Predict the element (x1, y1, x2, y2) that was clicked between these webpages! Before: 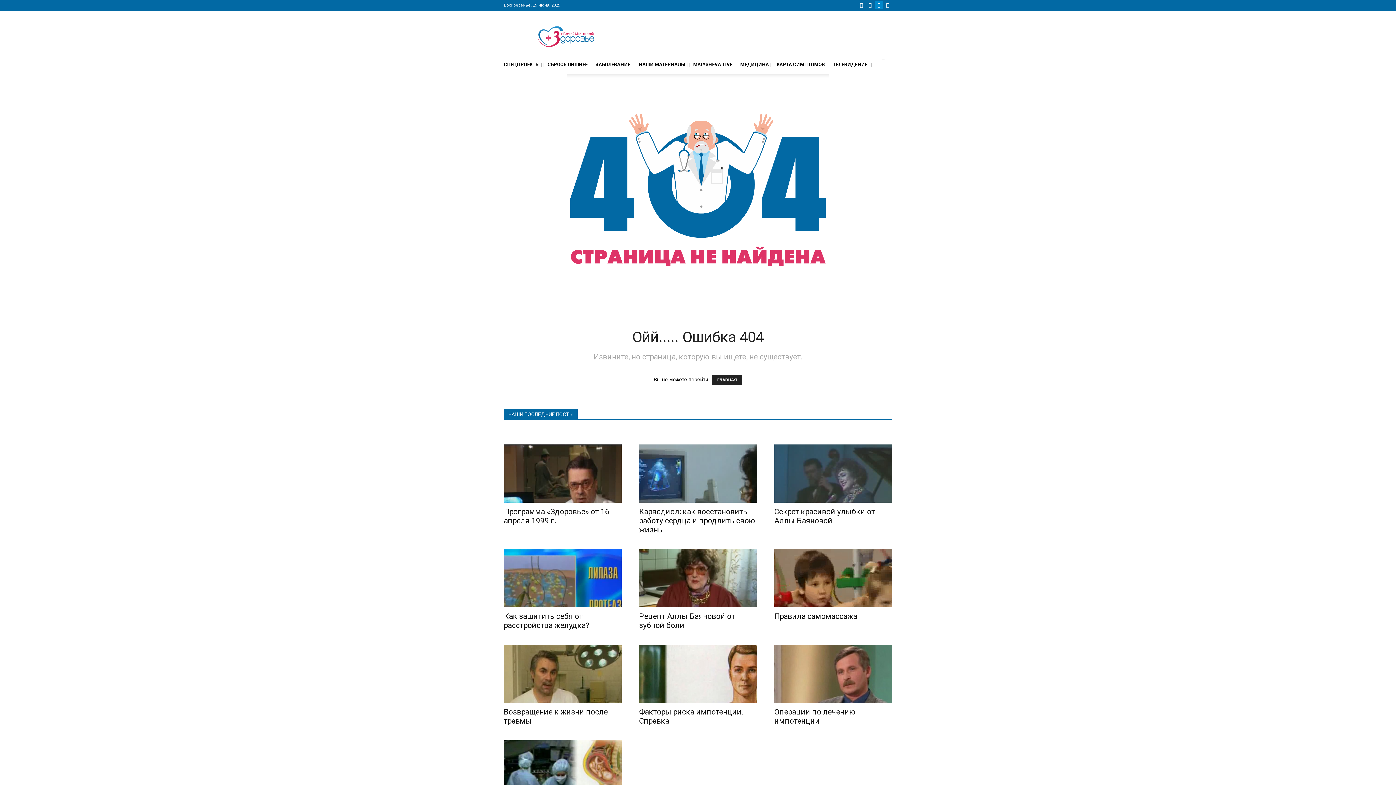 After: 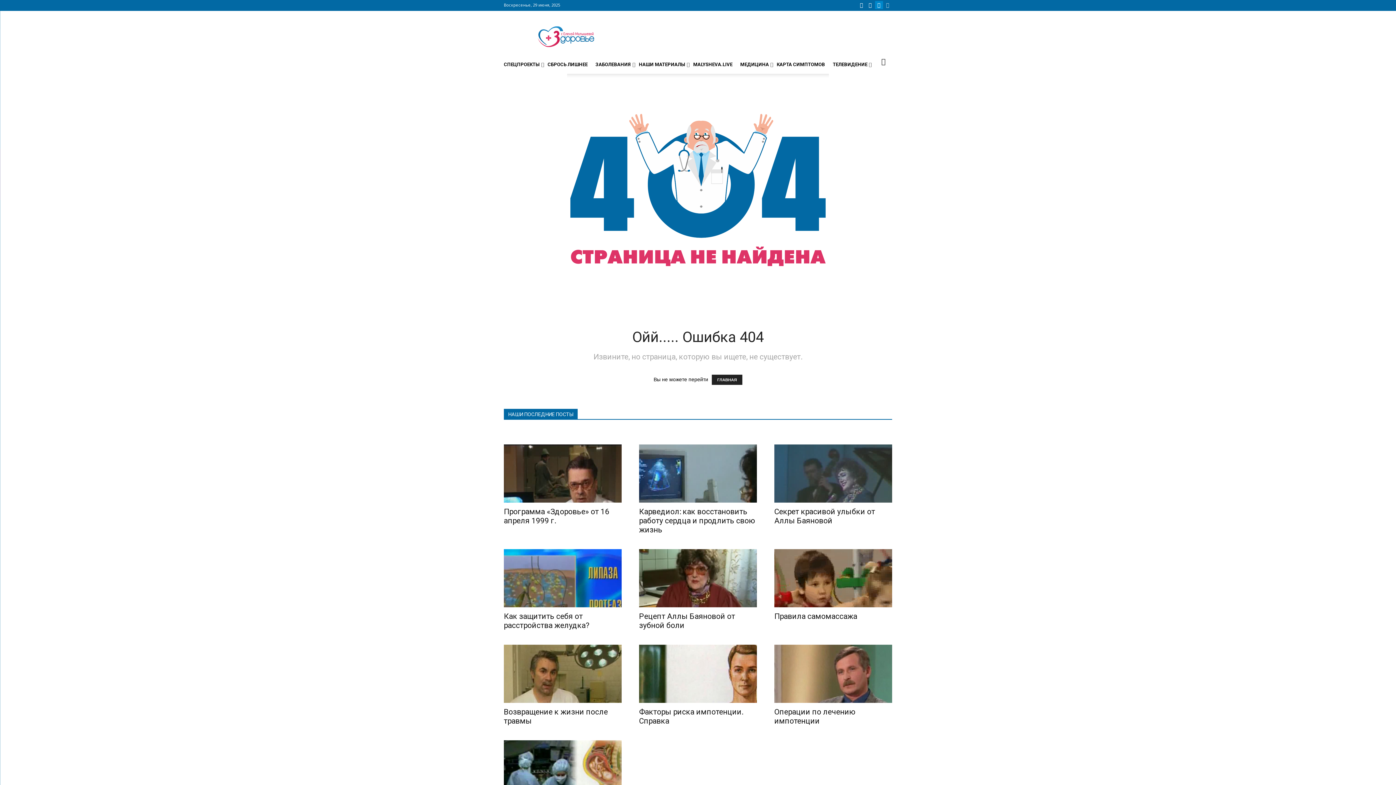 Action: bbox: (884, 1, 892, 9)